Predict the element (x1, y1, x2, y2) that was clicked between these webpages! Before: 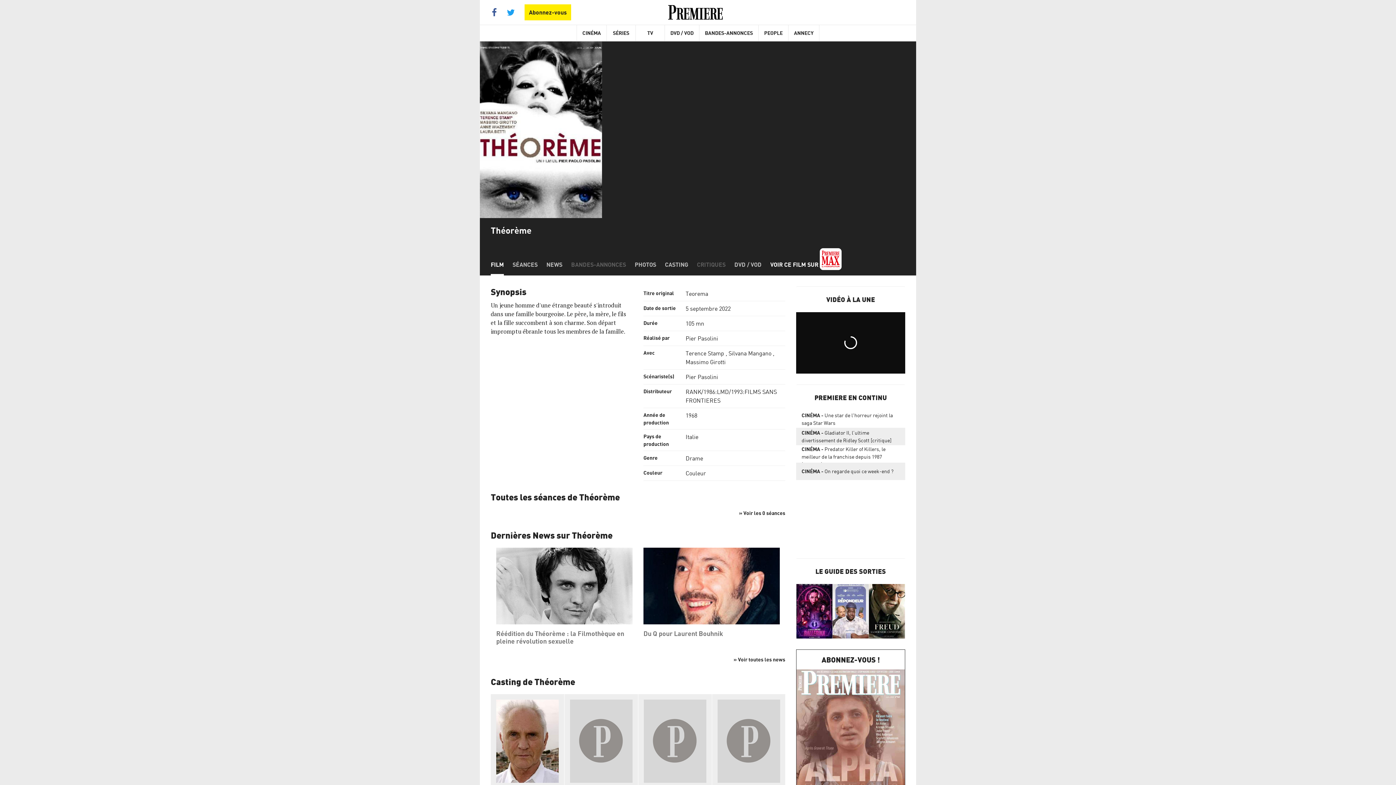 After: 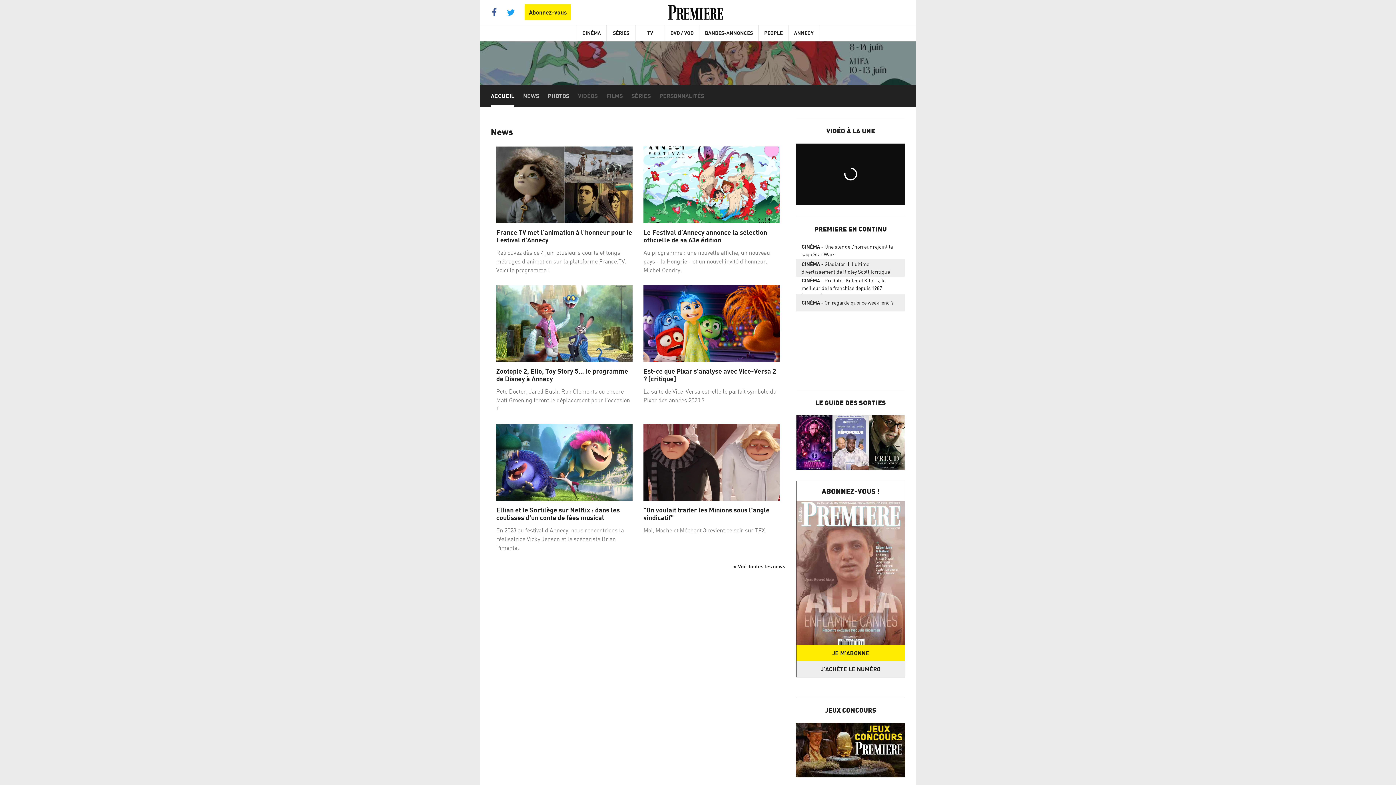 Action: bbox: (788, 25, 819, 41) label: ANNECY